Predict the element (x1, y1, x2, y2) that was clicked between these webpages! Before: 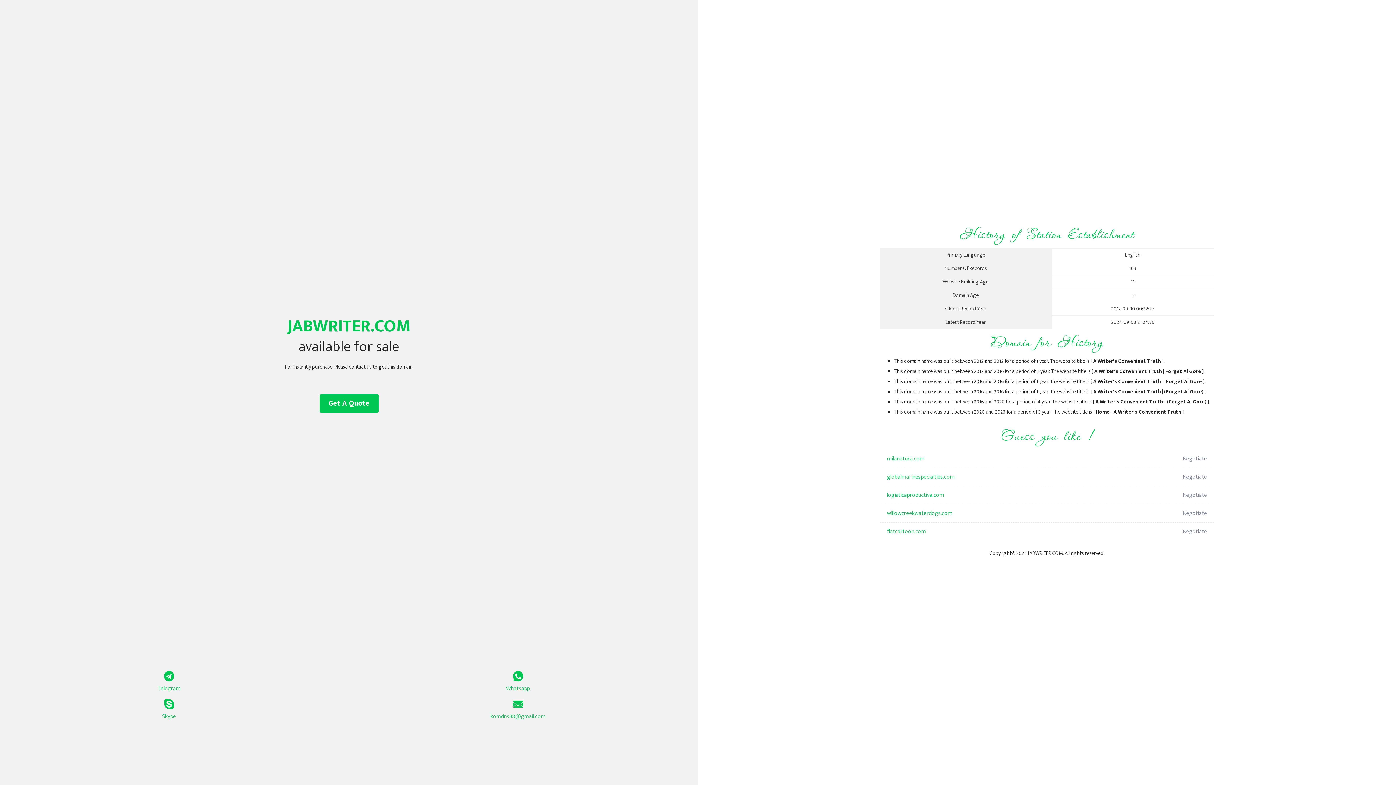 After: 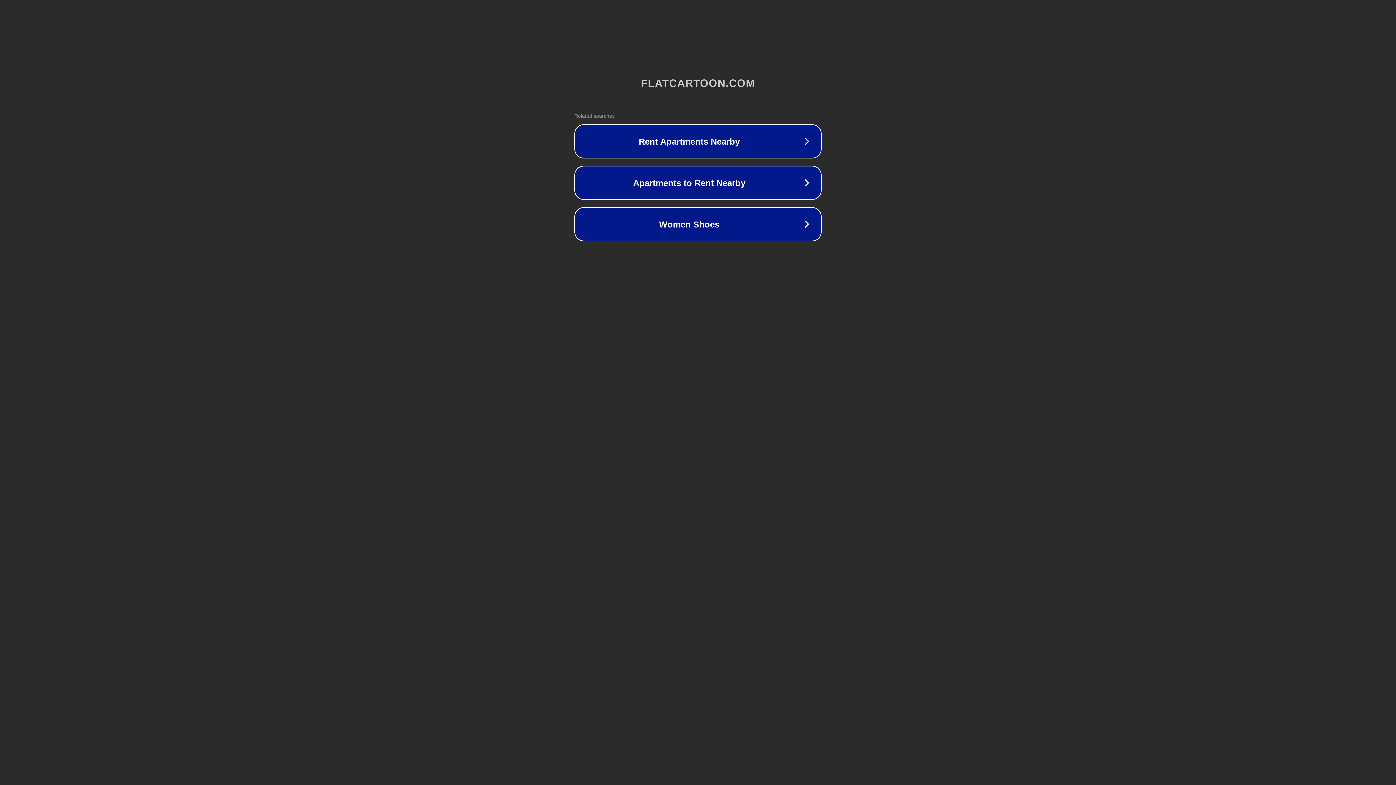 Action: bbox: (887, 522, 1098, 541) label: flatcartoon.com